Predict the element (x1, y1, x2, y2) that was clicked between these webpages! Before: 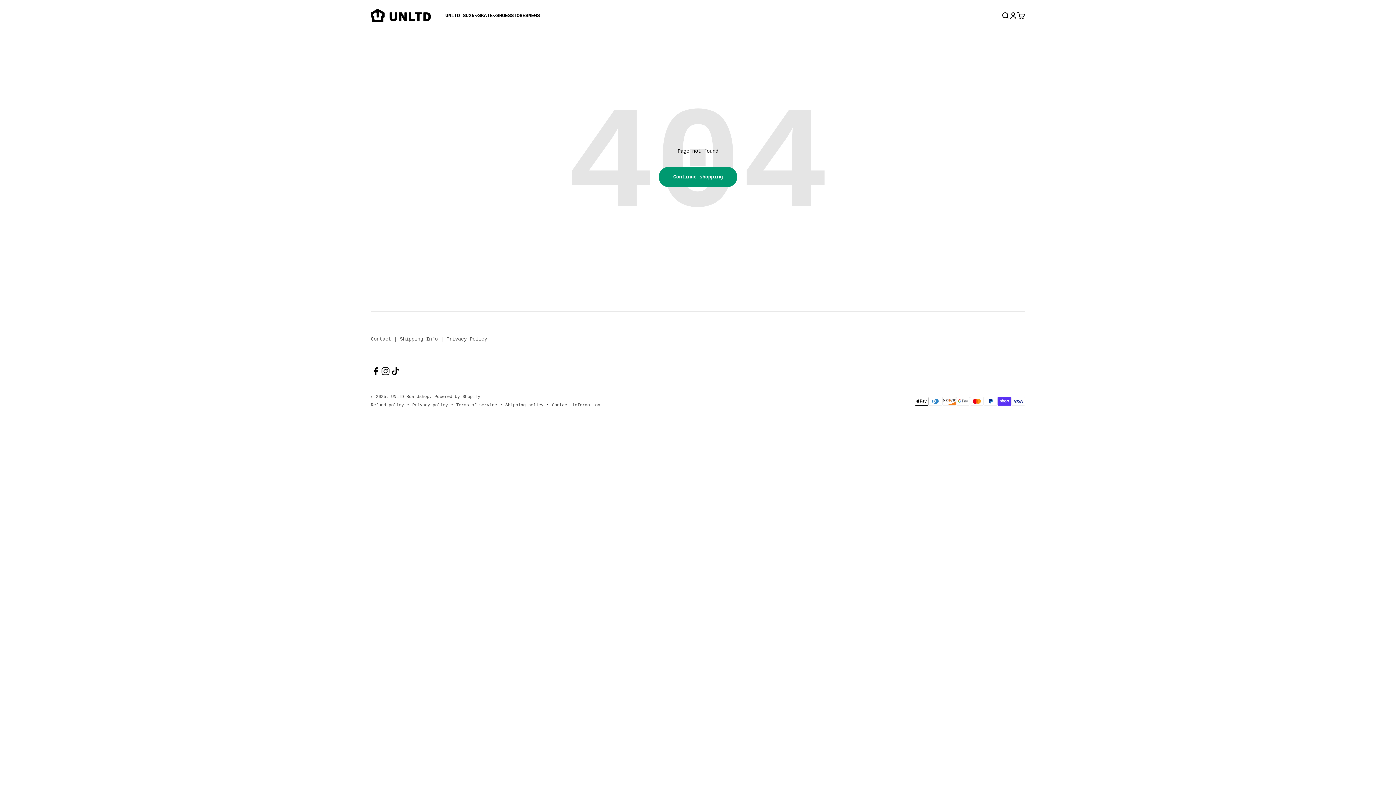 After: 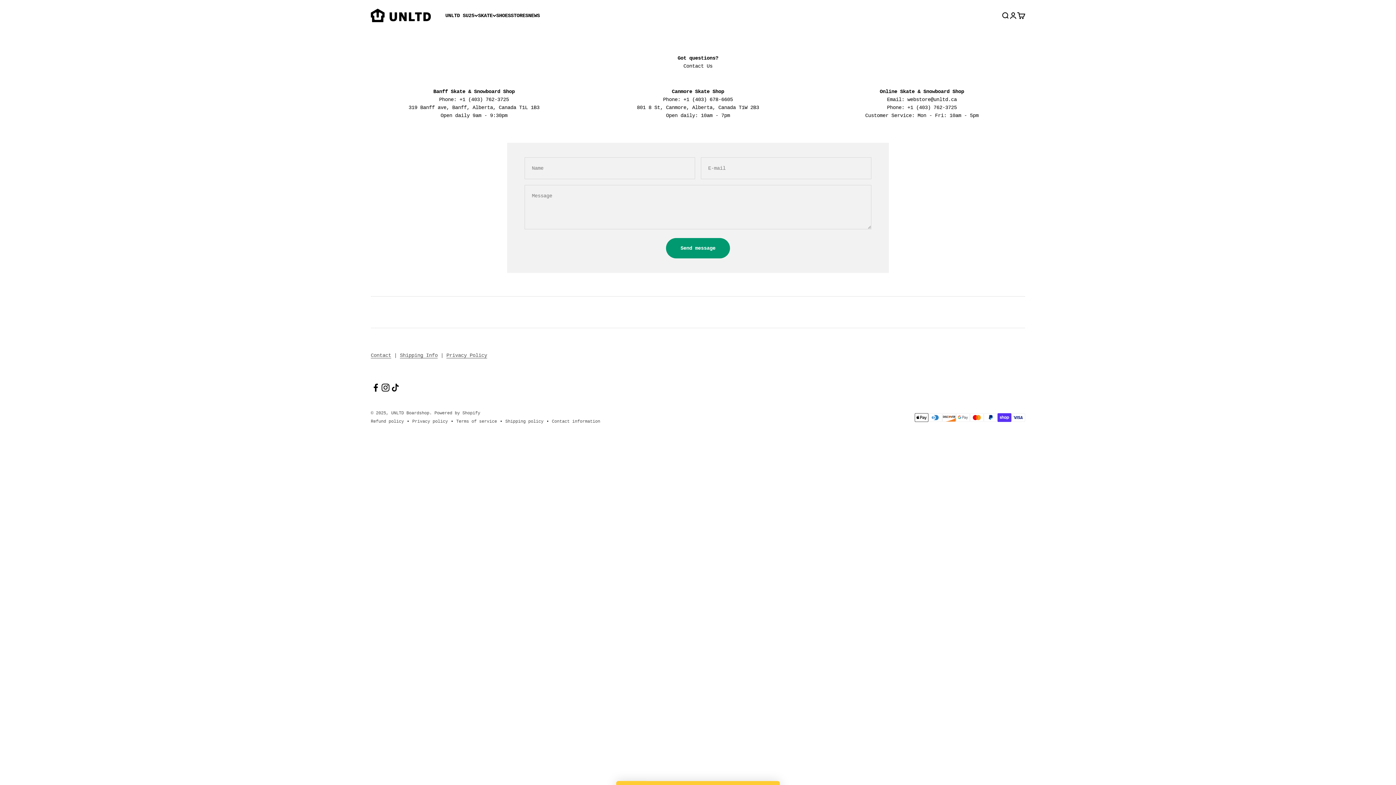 Action: label: Contact bbox: (370, 336, 391, 342)